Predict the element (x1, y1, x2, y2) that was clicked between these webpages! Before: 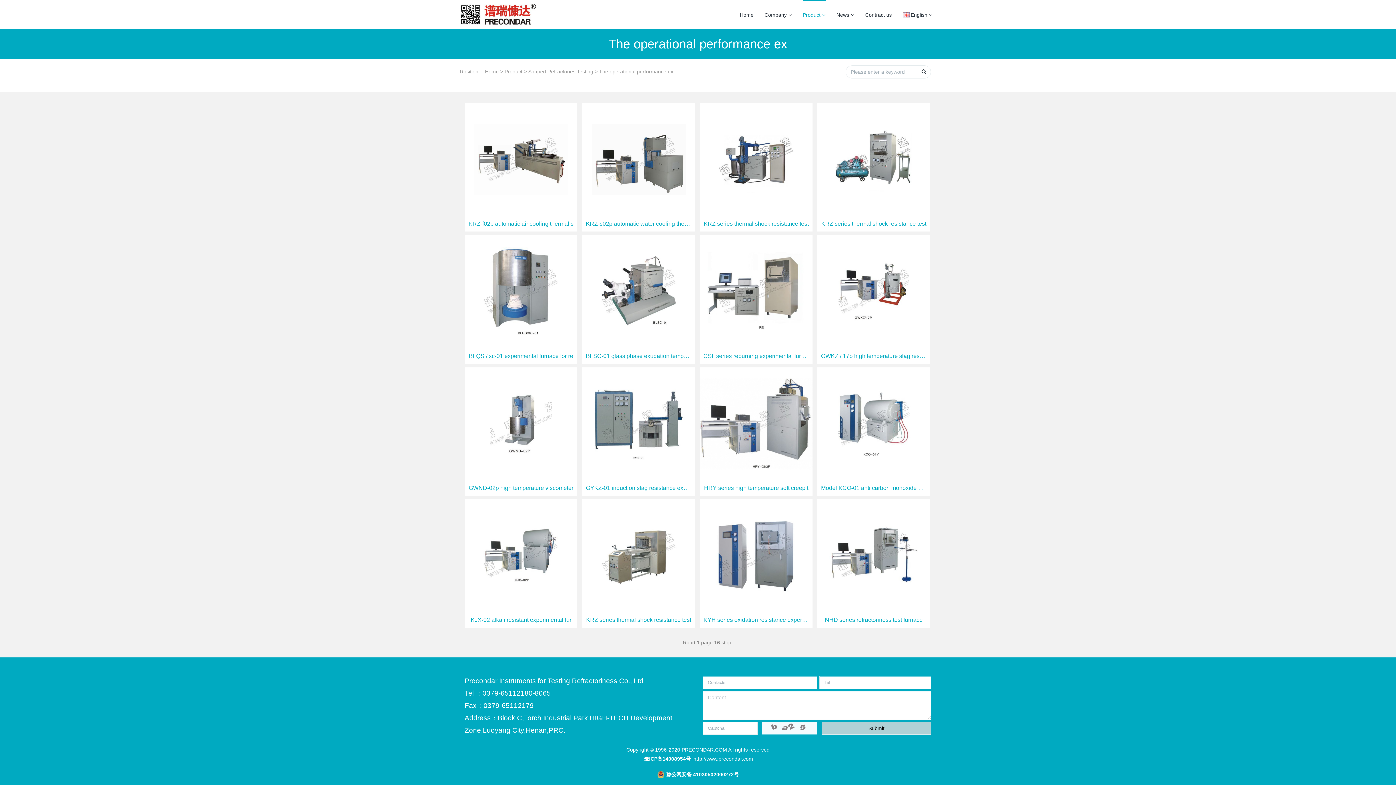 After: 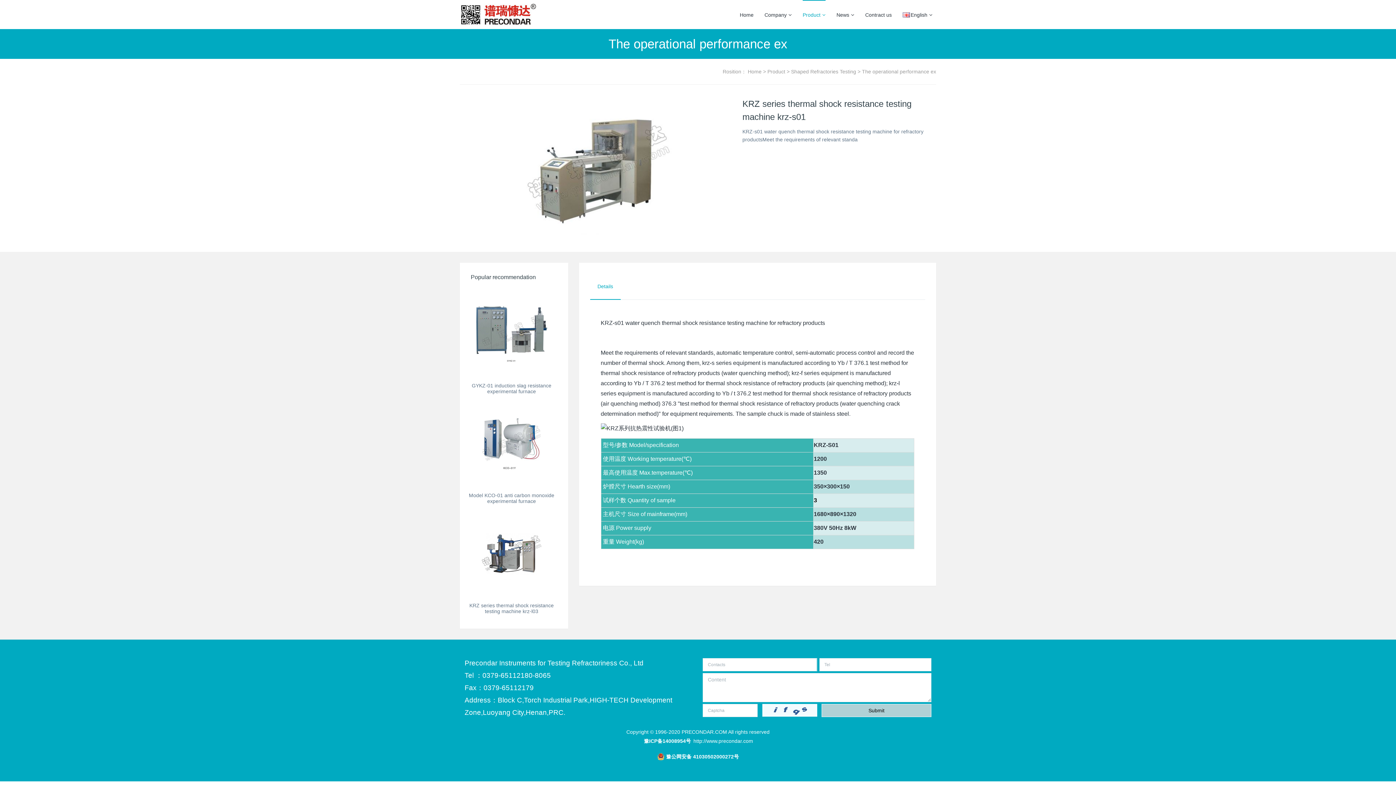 Action: bbox: (582, 552, 695, 558)